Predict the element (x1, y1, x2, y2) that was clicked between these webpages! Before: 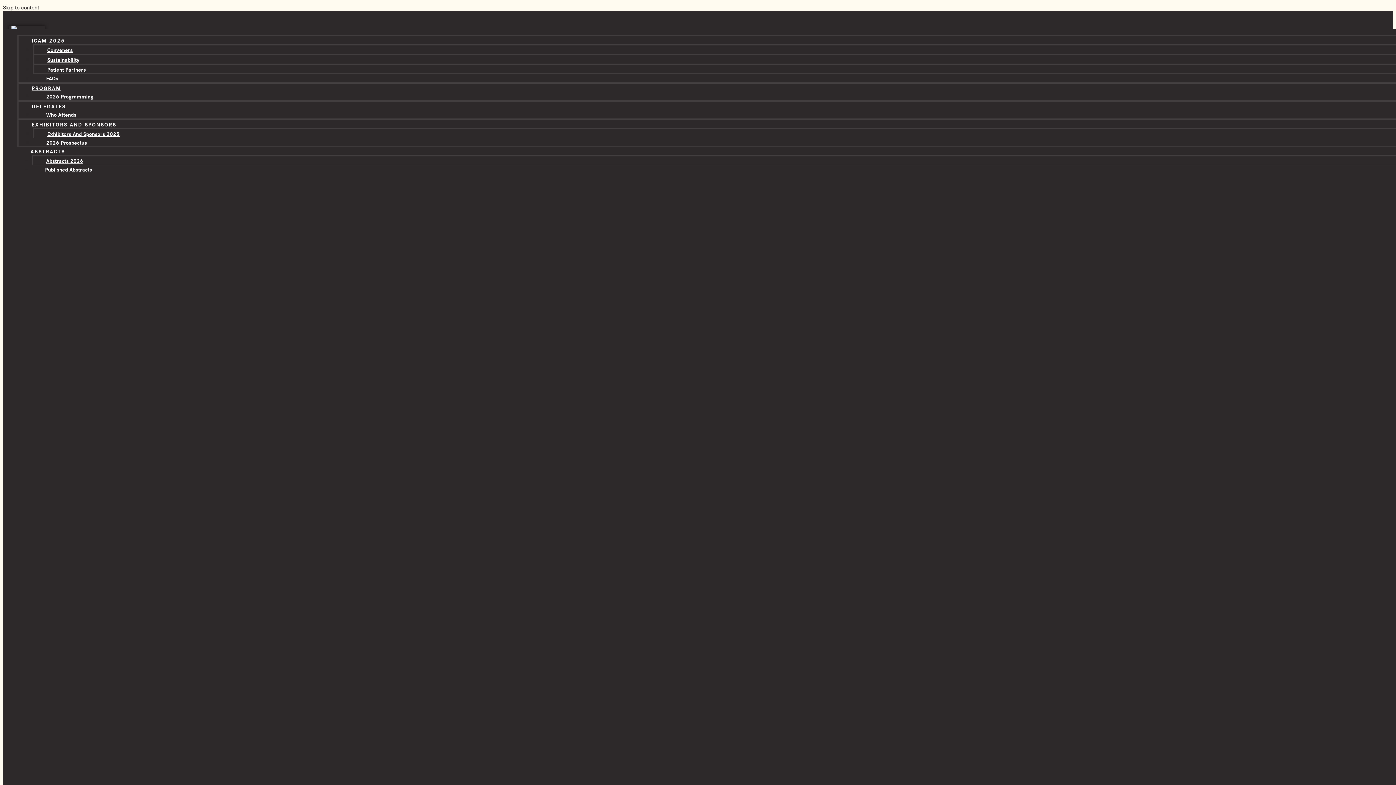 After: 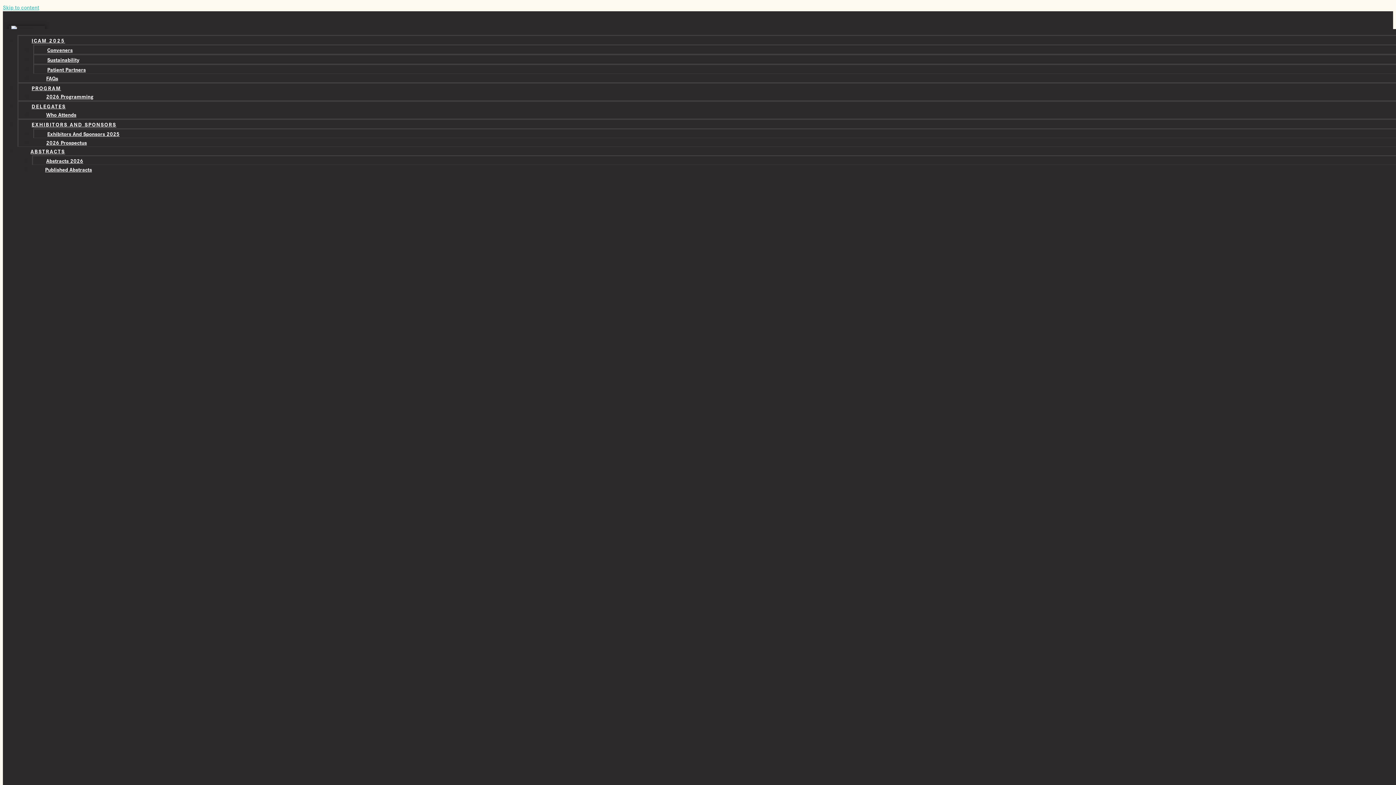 Action: label: Skip to content bbox: (2, 2, 39, 11)